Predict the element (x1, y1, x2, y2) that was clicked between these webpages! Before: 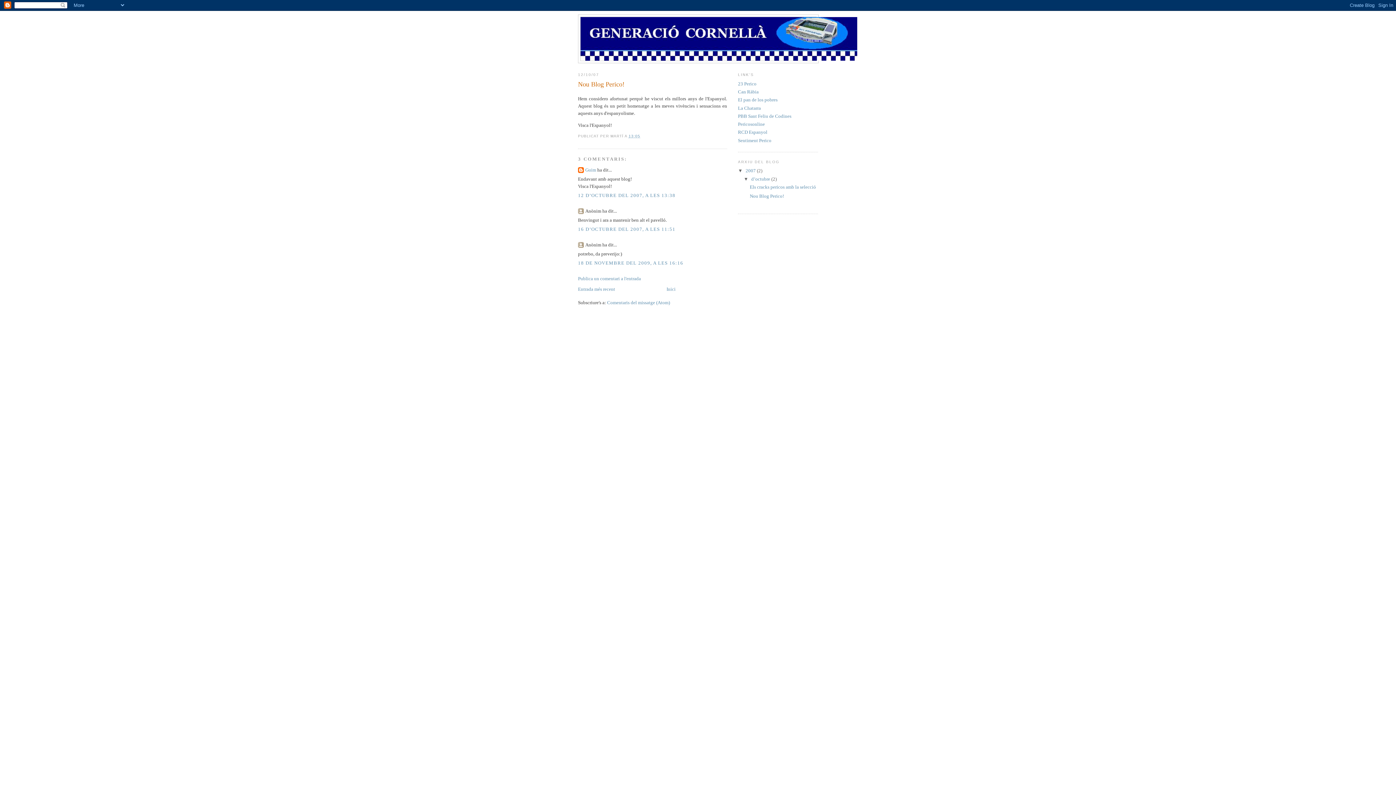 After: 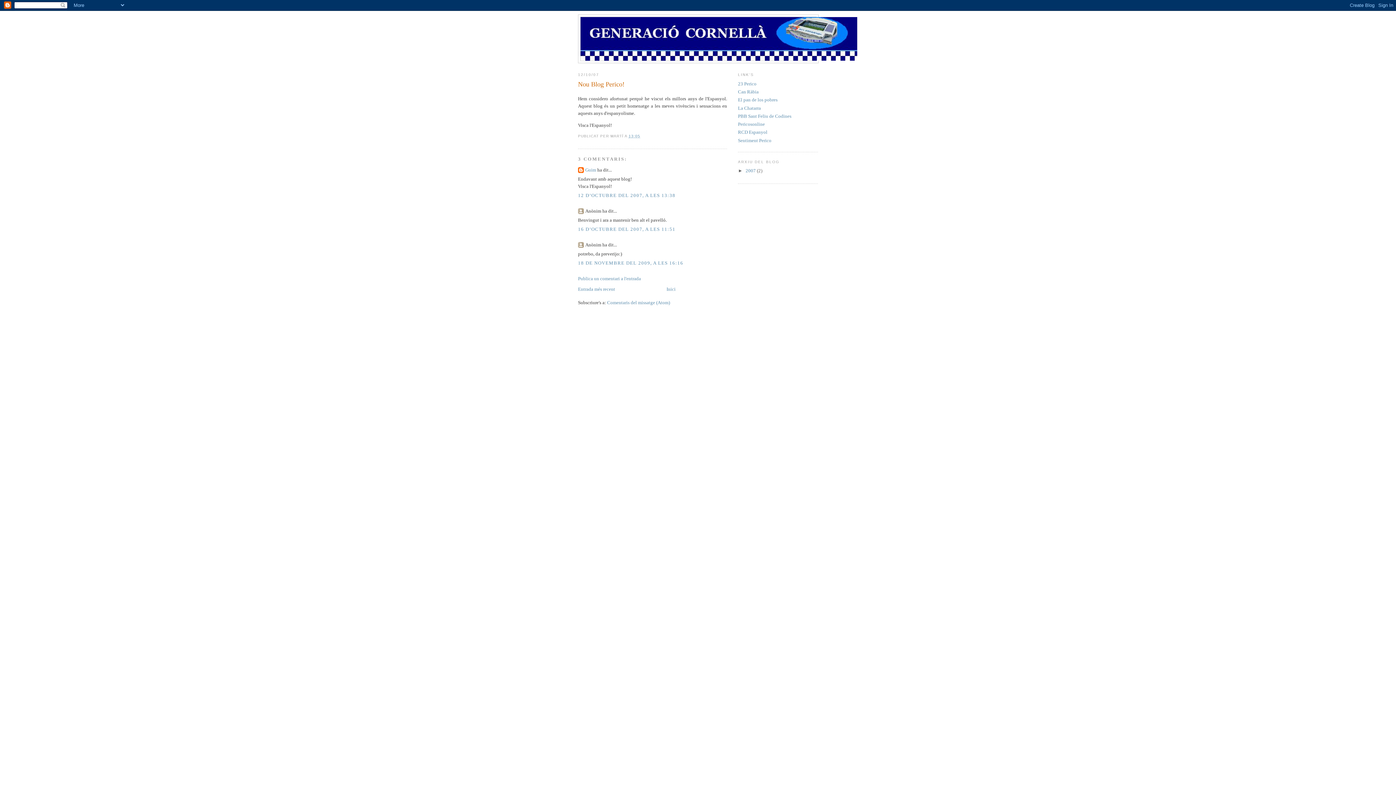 Action: label: ▼   bbox: (738, 168, 745, 173)